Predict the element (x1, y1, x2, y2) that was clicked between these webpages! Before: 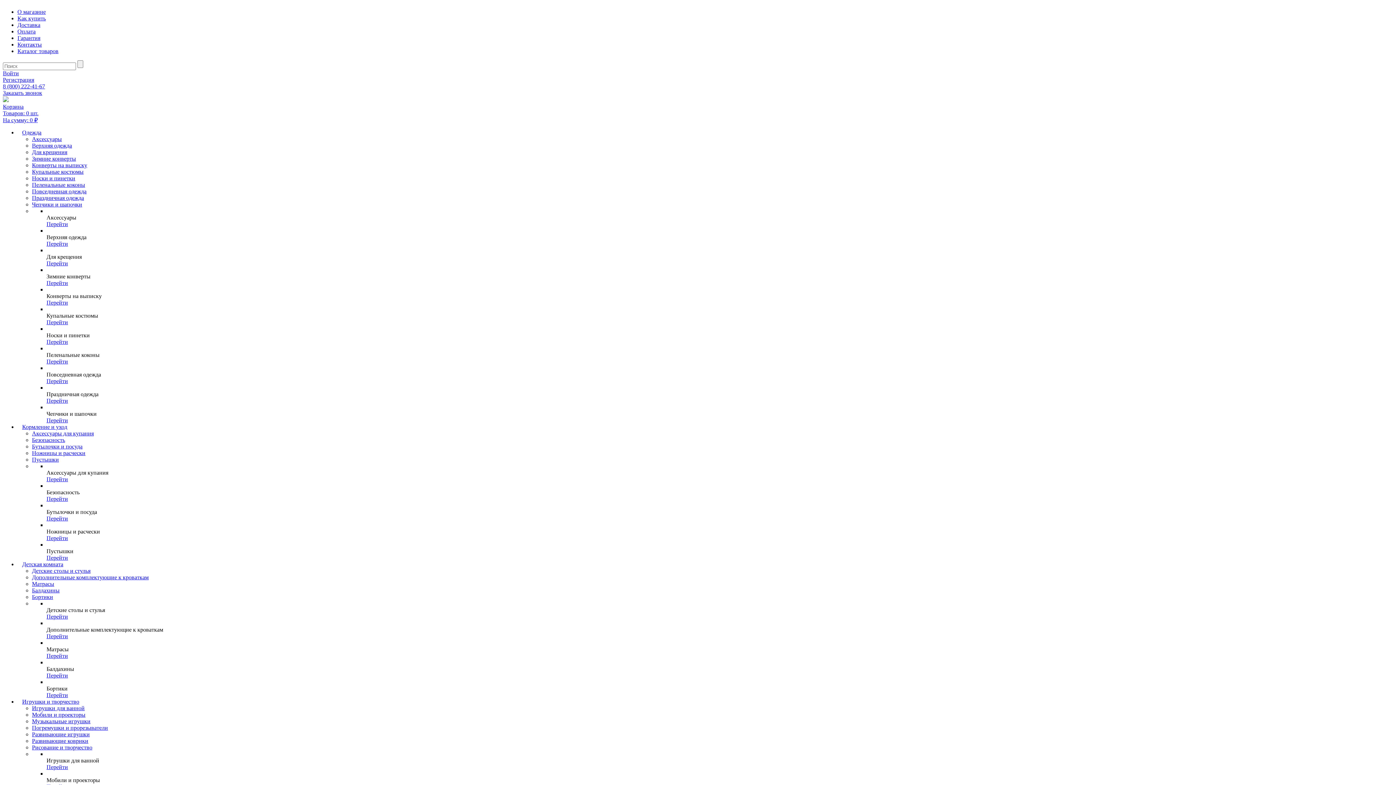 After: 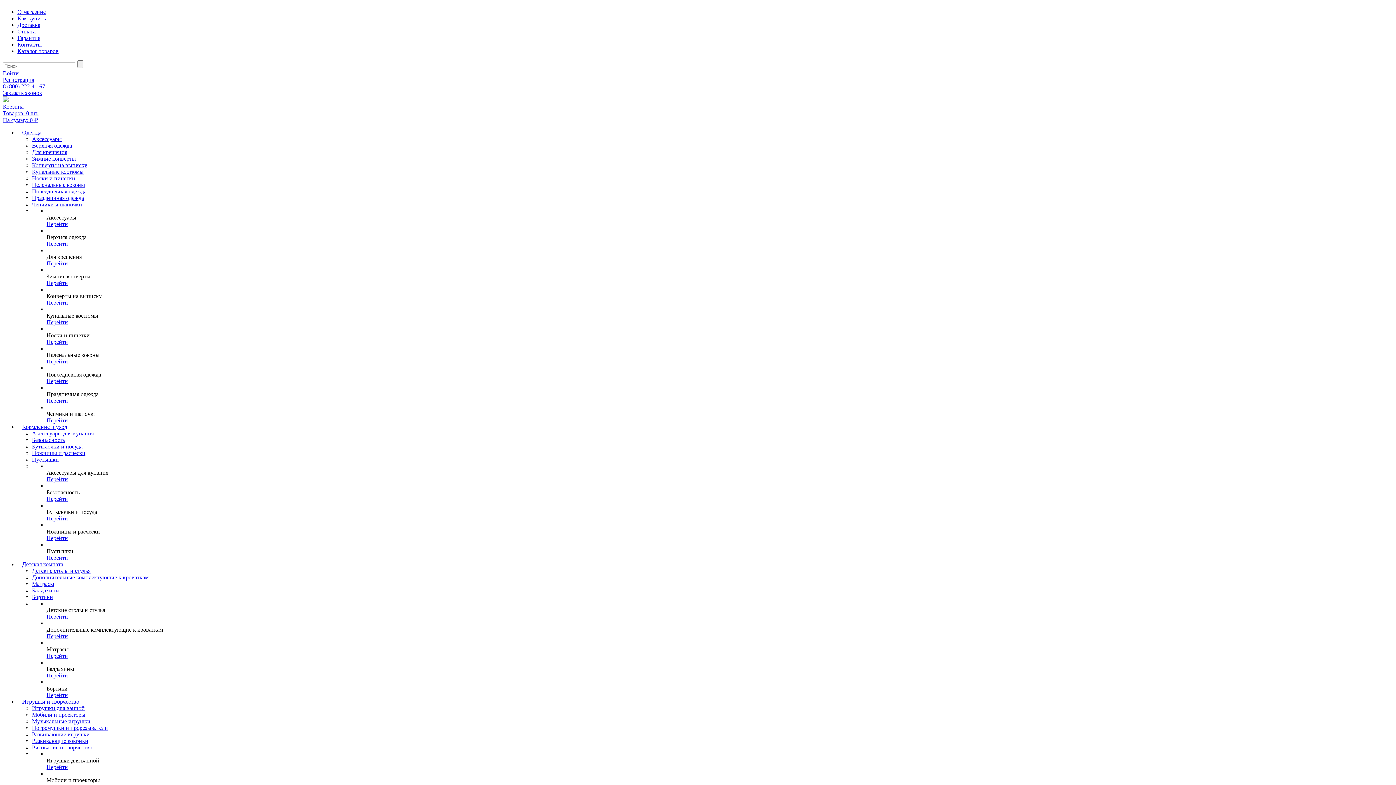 Action: label: Перейти bbox: (46, 260, 68, 266)